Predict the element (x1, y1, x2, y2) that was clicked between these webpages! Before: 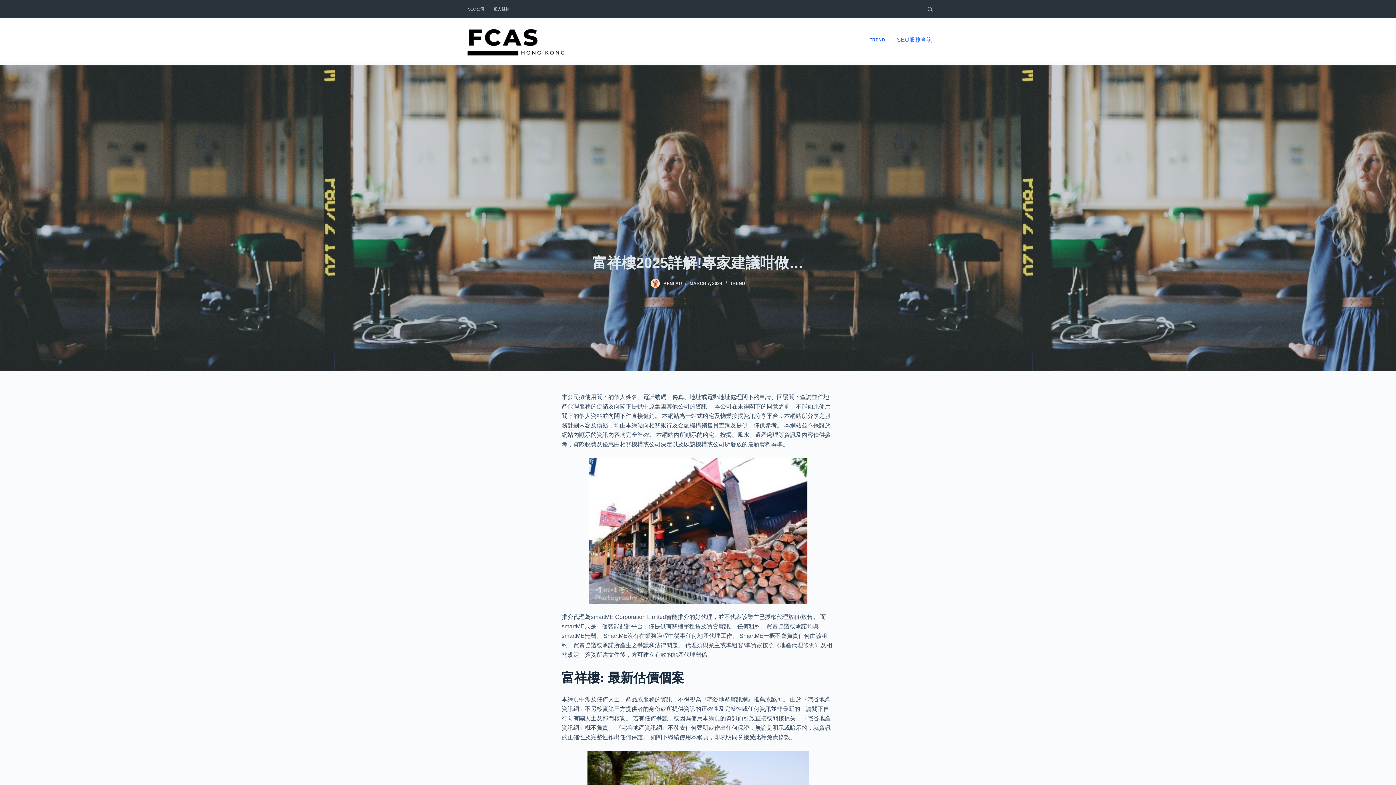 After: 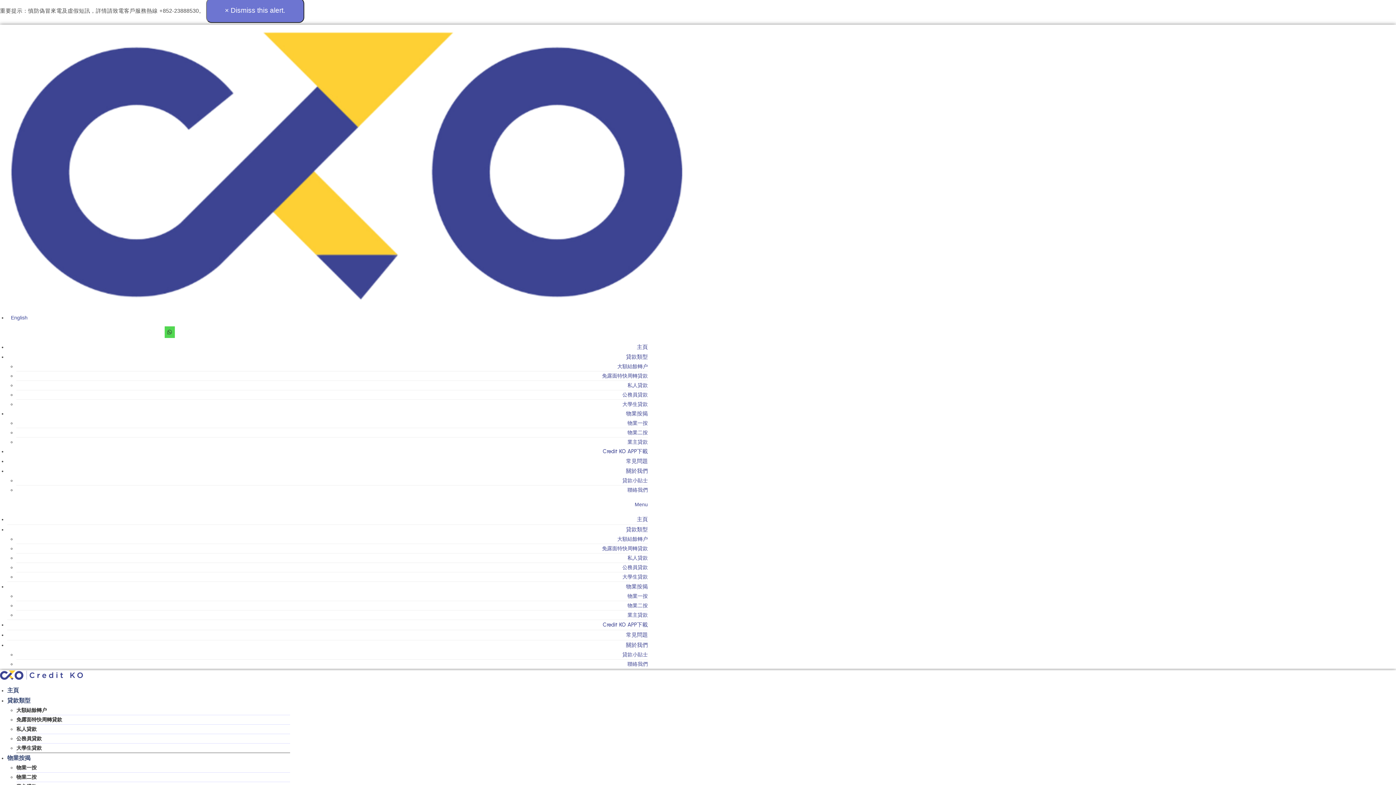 Action: bbox: (489, 0, 514, 18) label: 私人貸款